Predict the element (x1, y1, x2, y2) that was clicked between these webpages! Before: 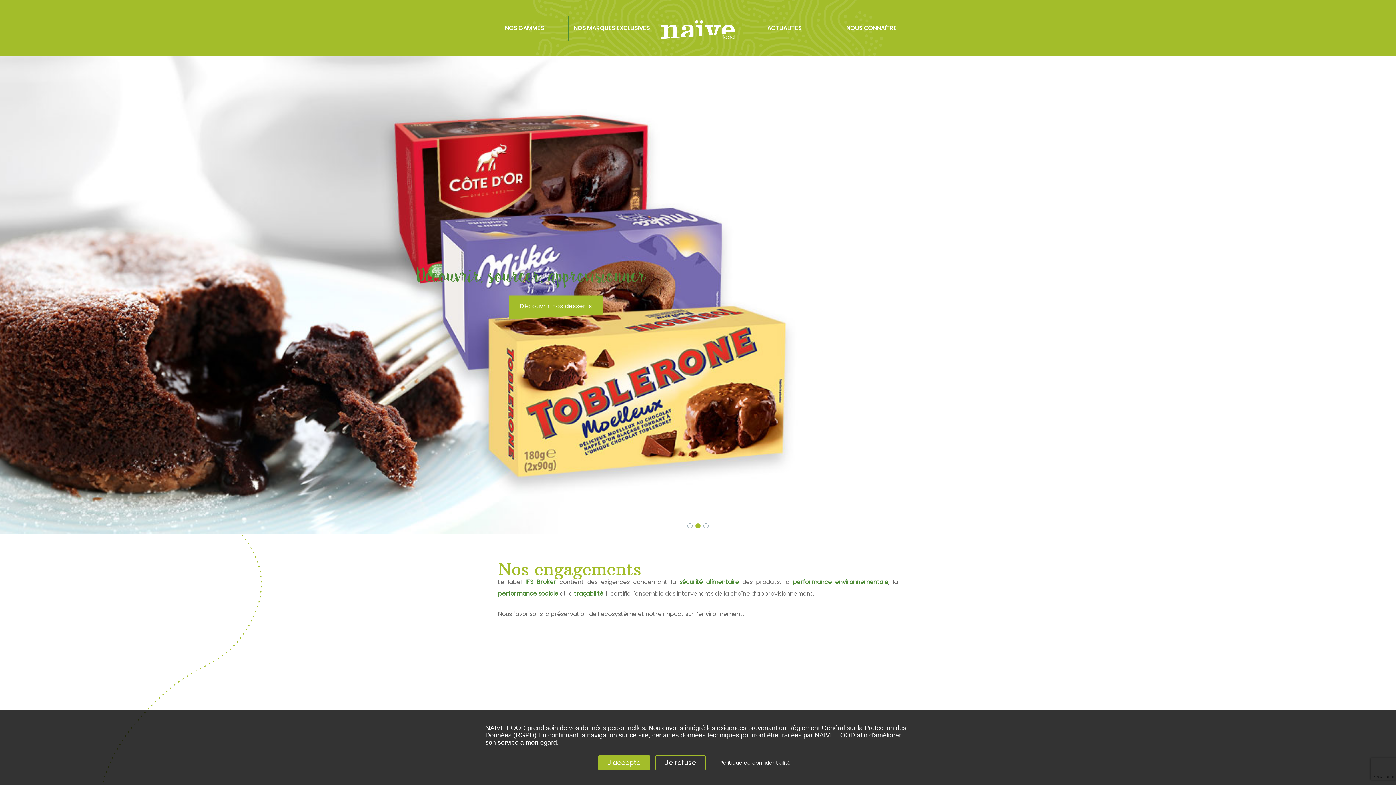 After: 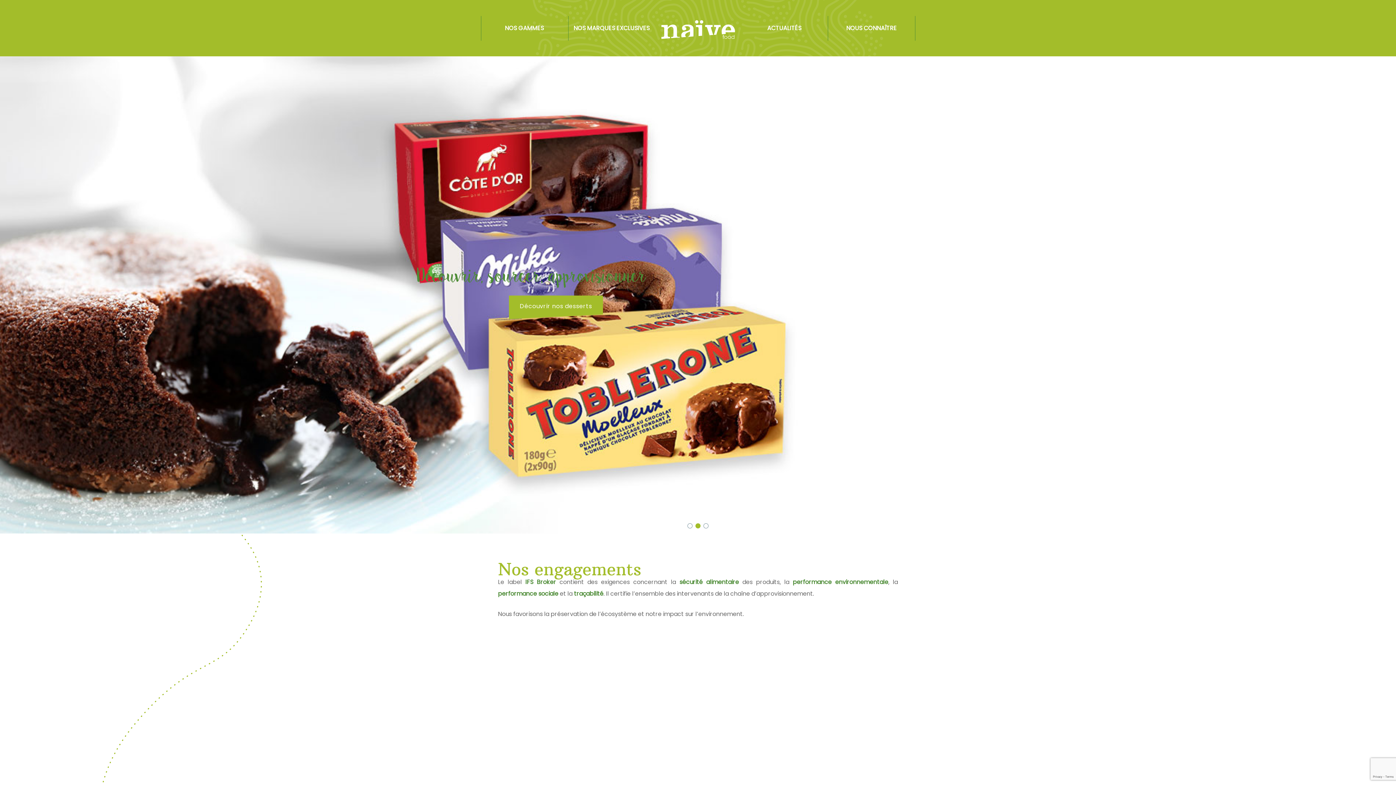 Action: bbox: (655, 755, 705, 770) label: Je refuse